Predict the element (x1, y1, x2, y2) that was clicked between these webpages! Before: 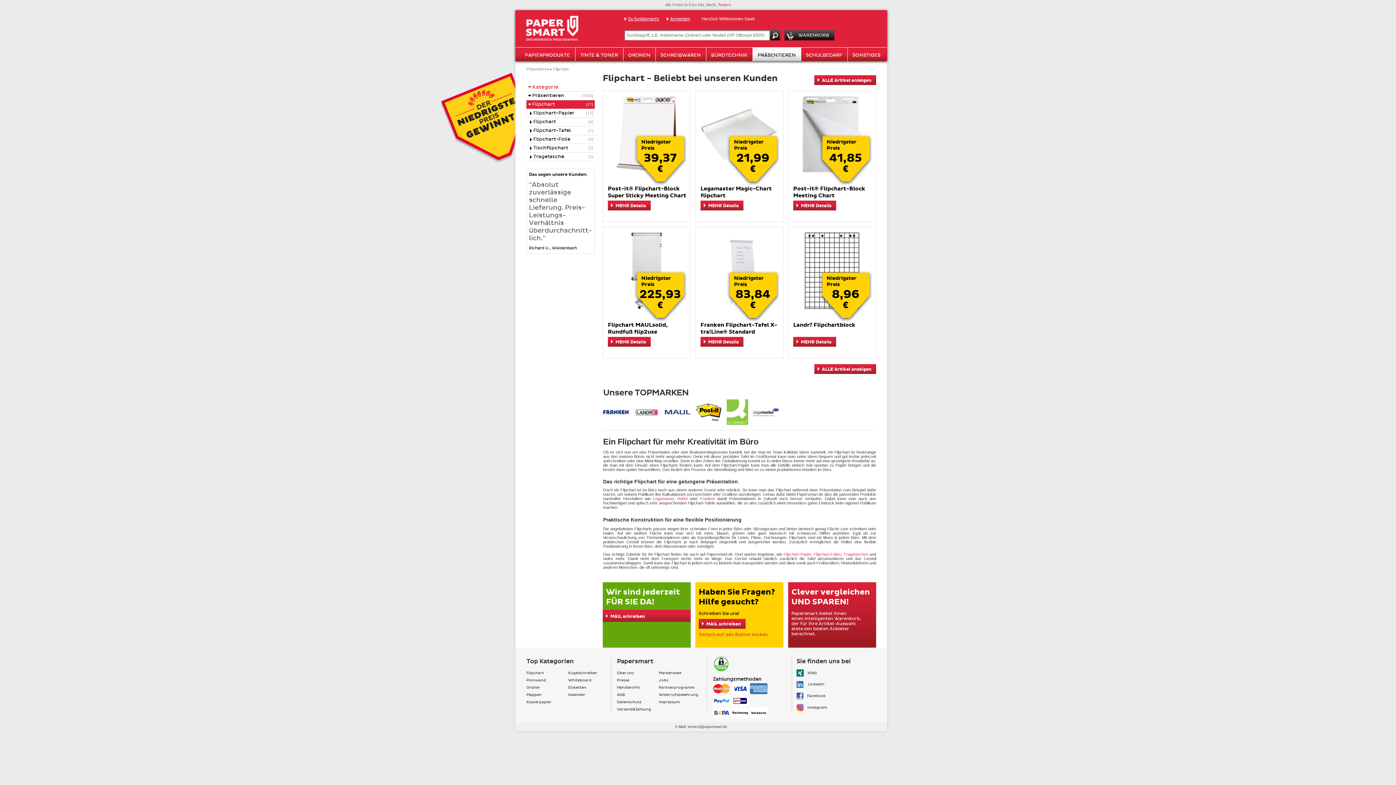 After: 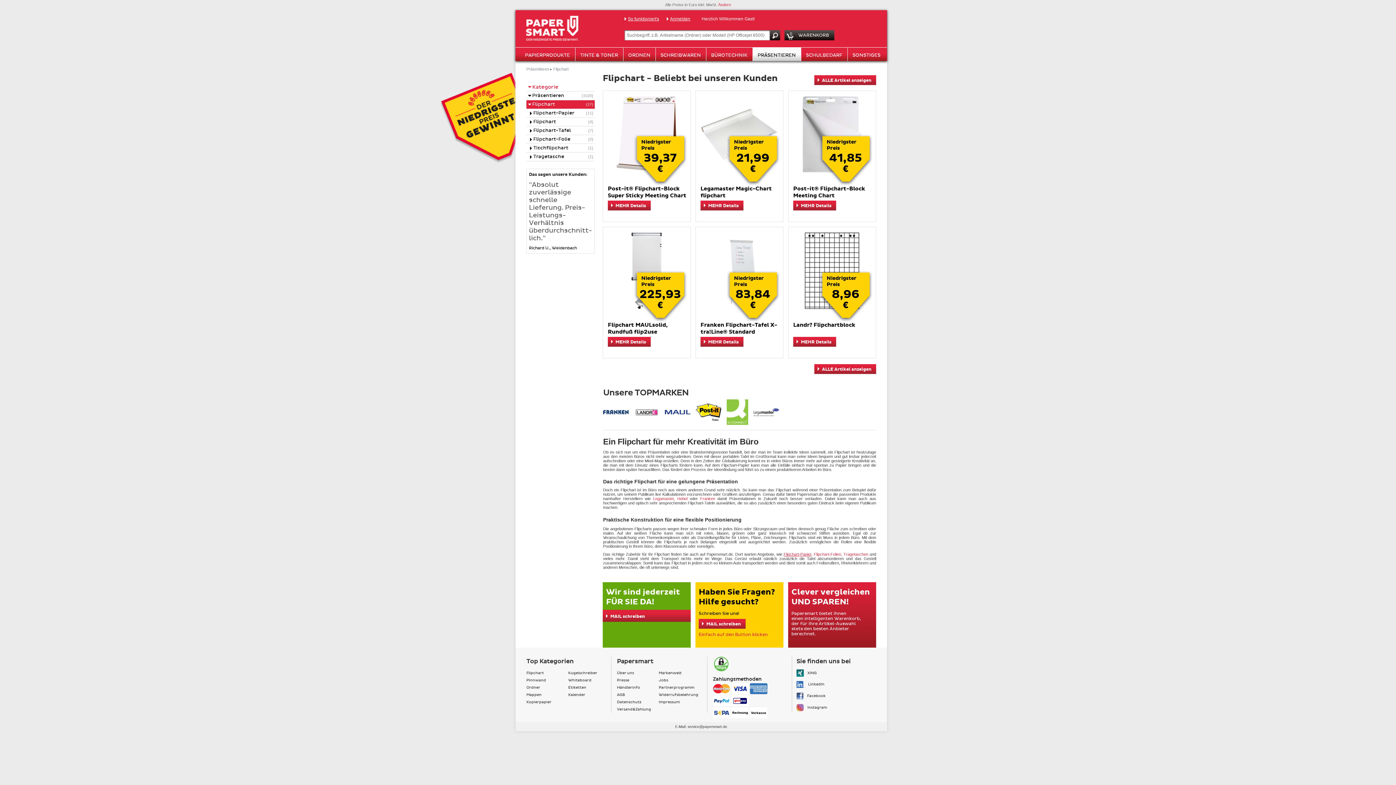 Action: label: Flipchart-Papier bbox: (783, 552, 811, 556)